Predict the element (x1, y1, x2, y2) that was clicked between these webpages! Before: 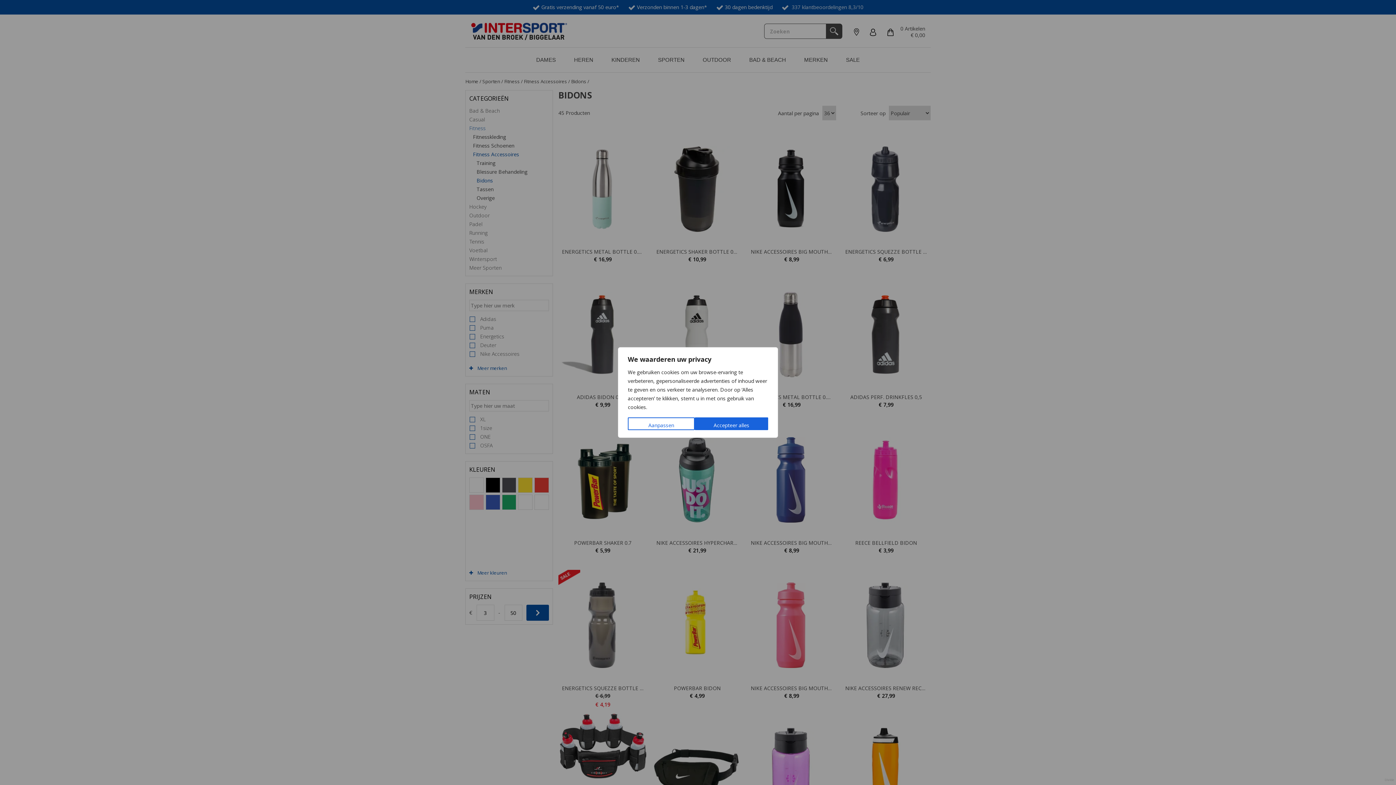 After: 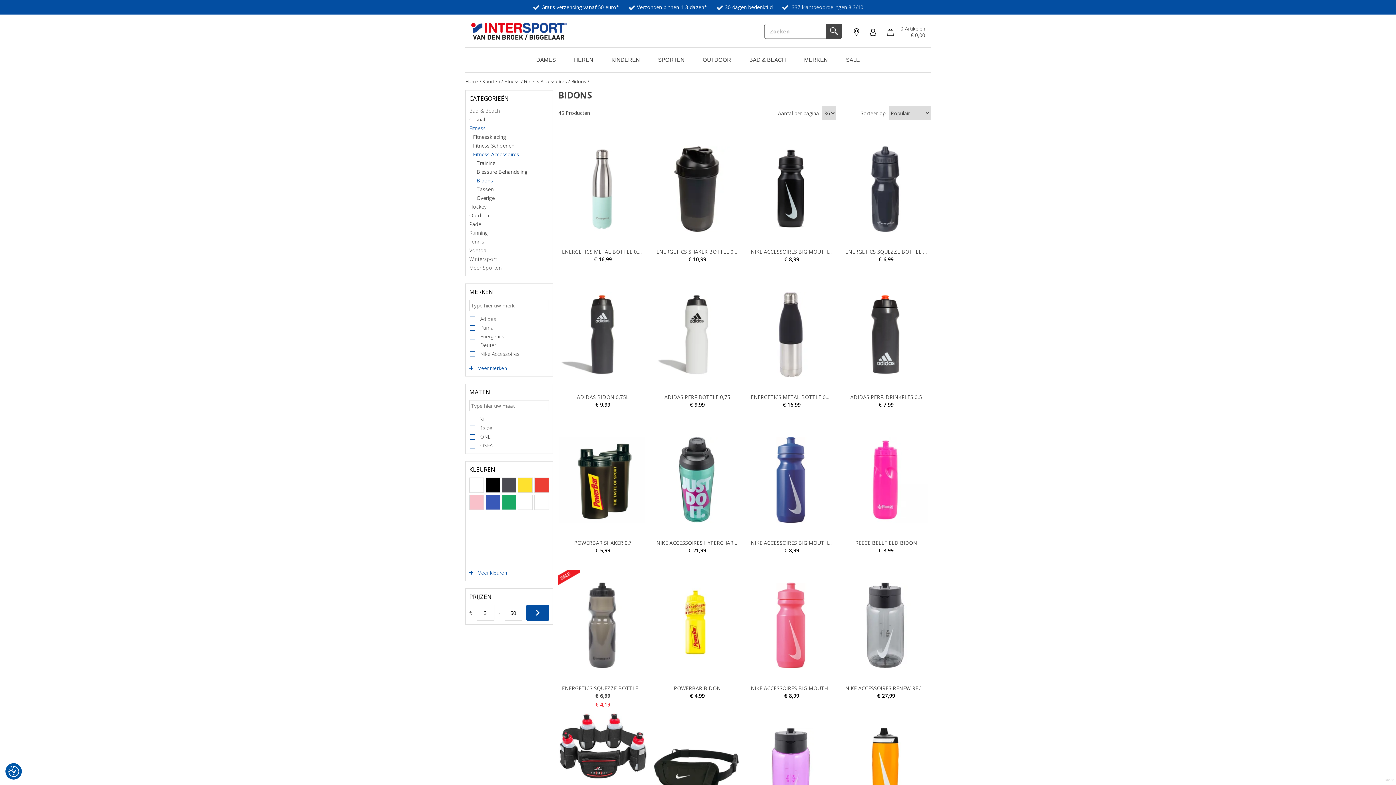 Action: bbox: (694, 417, 768, 430) label: Accepteer alles